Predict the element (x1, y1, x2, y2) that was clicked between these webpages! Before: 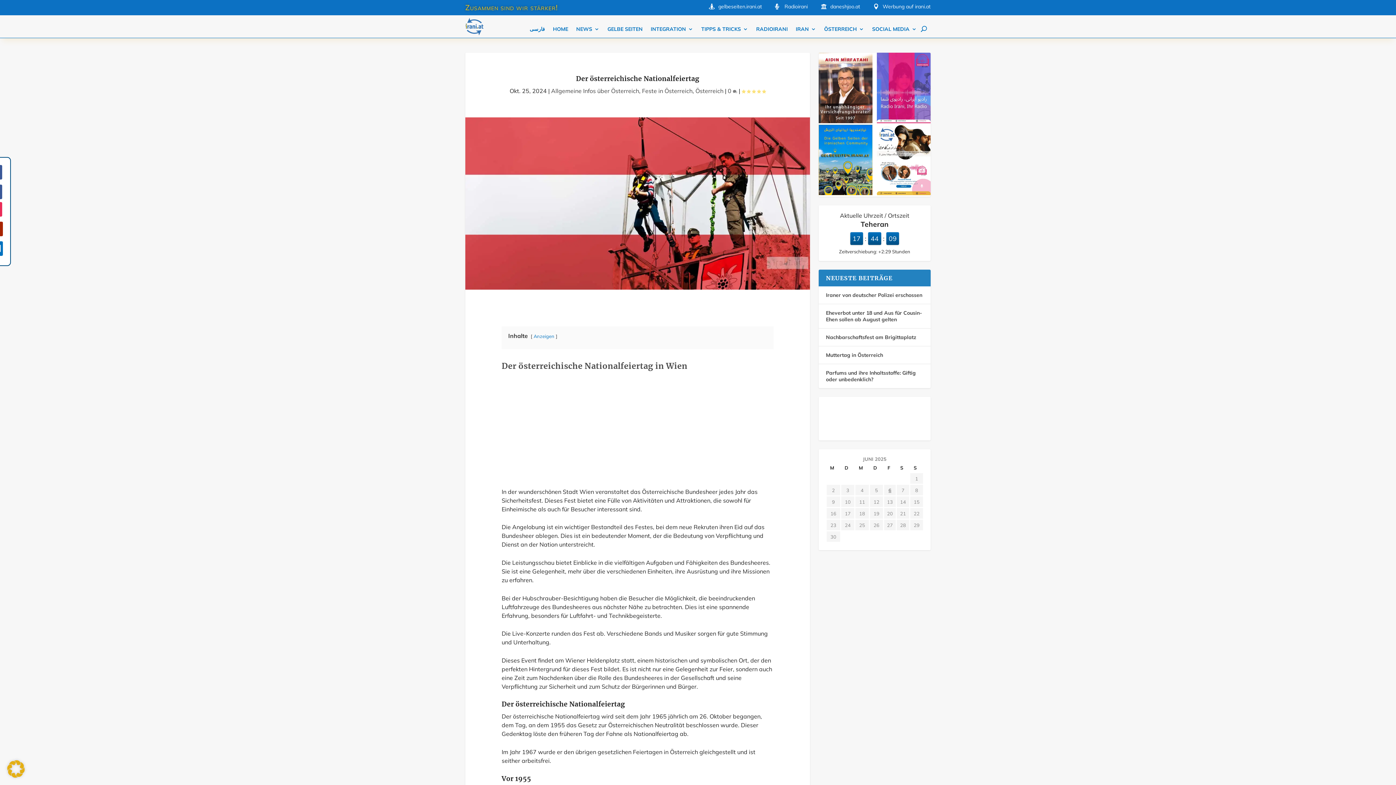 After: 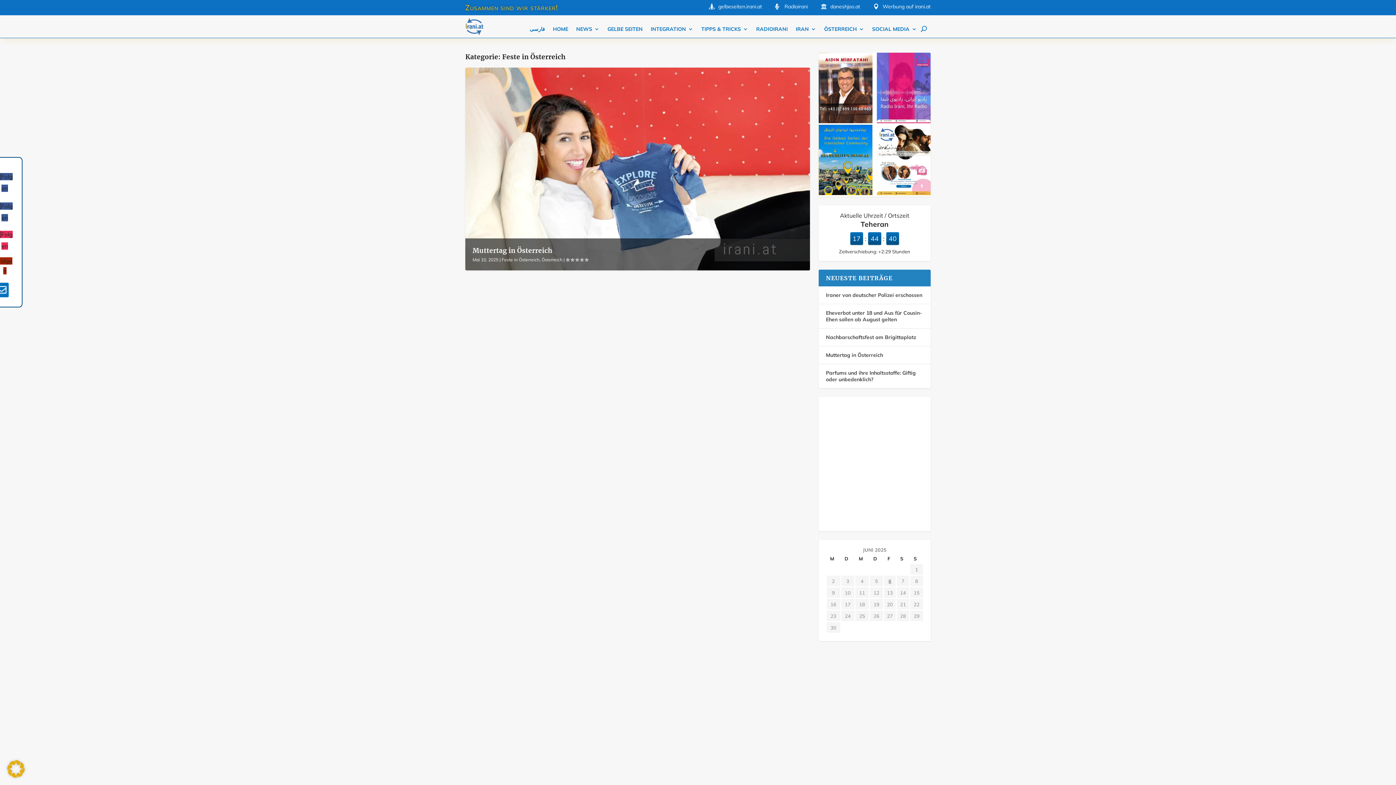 Action: label: Feste in Österreich bbox: (642, 87, 692, 94)